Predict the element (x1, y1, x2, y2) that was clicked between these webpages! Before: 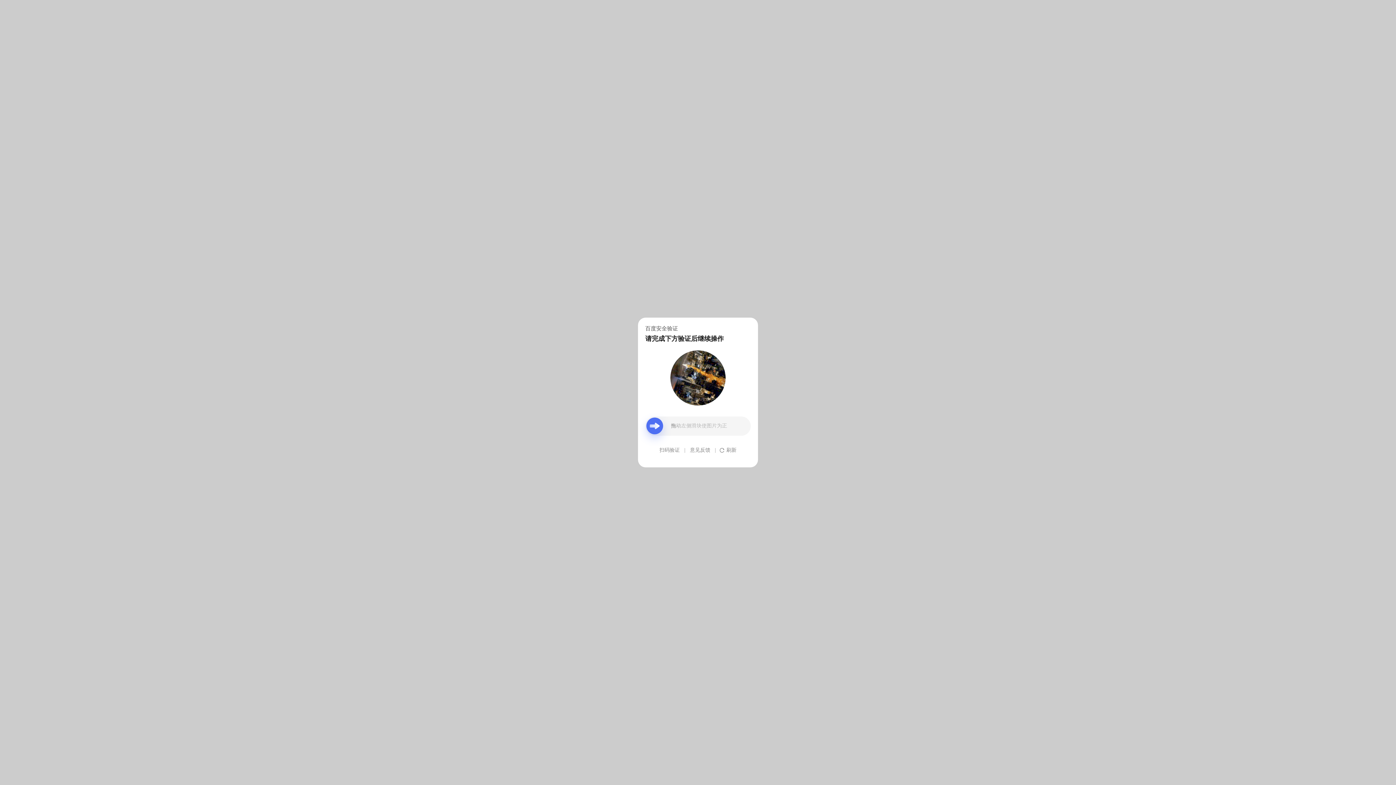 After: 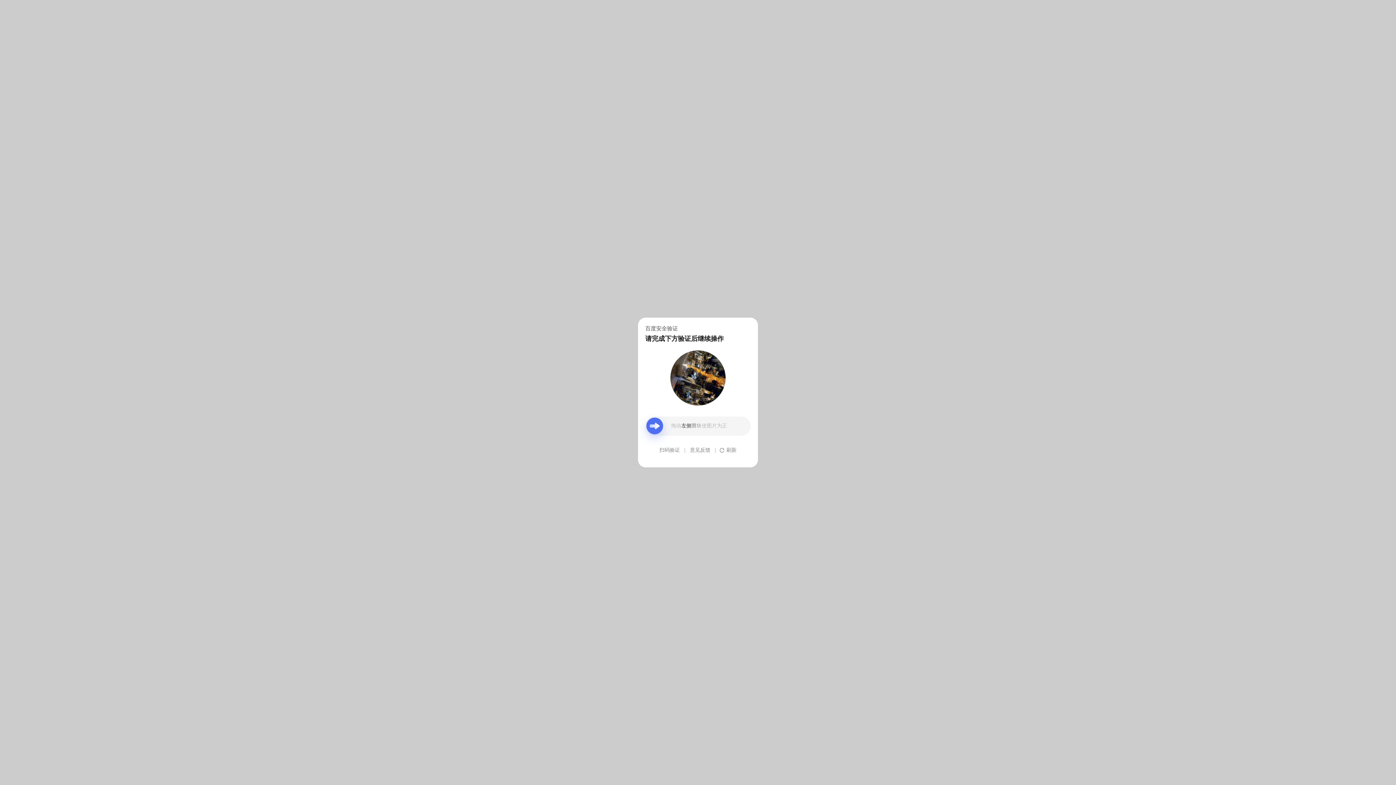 Action: bbox: (690, 439, 710, 461) label: 意见反馈